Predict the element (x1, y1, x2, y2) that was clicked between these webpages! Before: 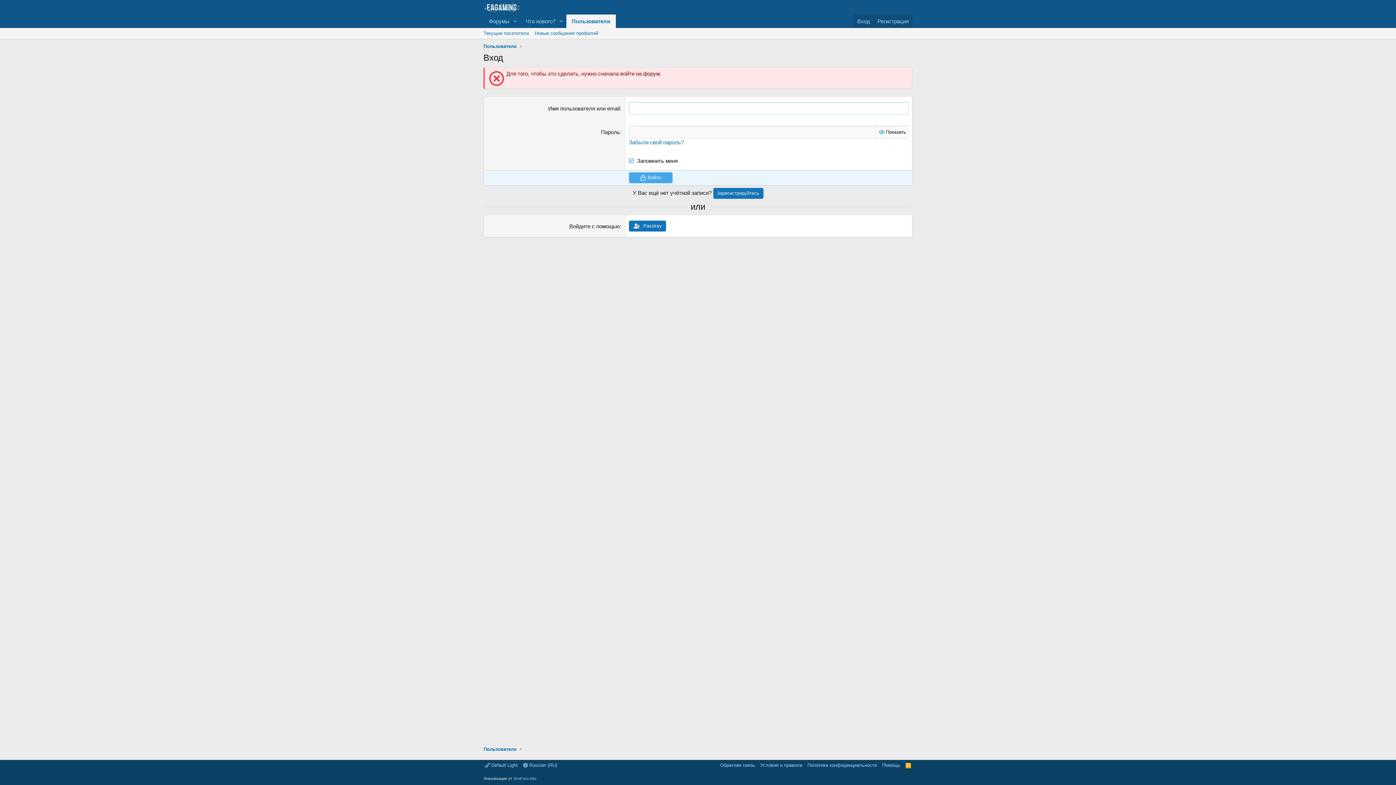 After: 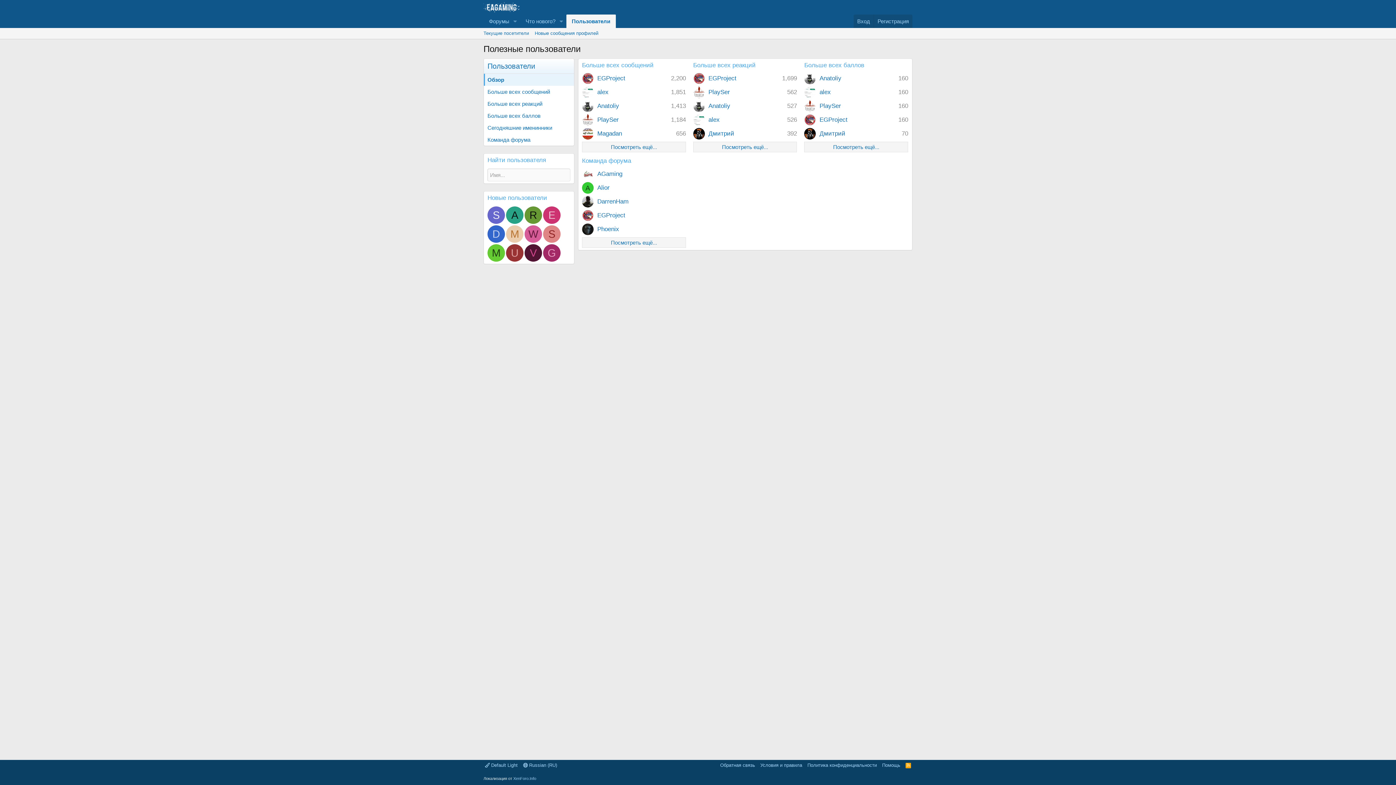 Action: label: Пользователи bbox: (481, 745, 518, 754)